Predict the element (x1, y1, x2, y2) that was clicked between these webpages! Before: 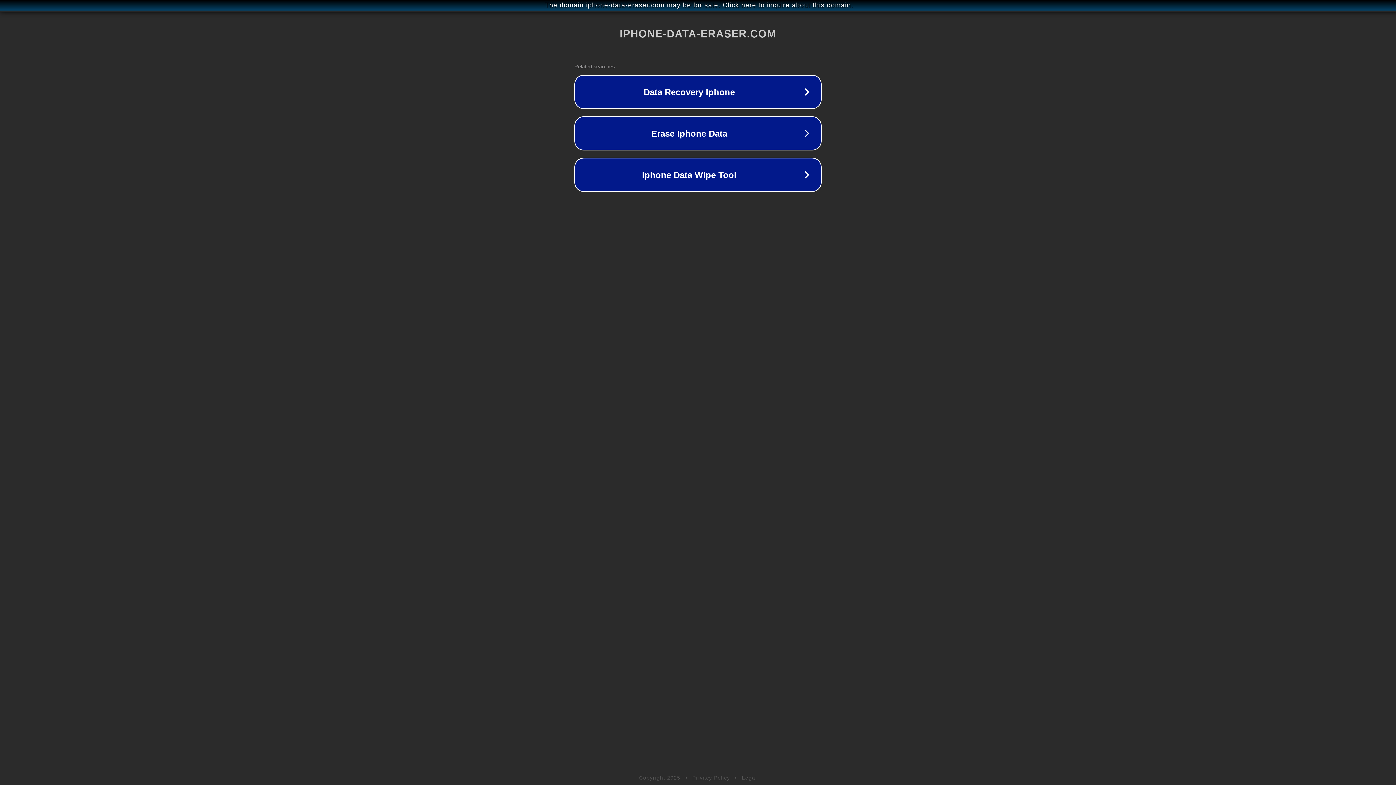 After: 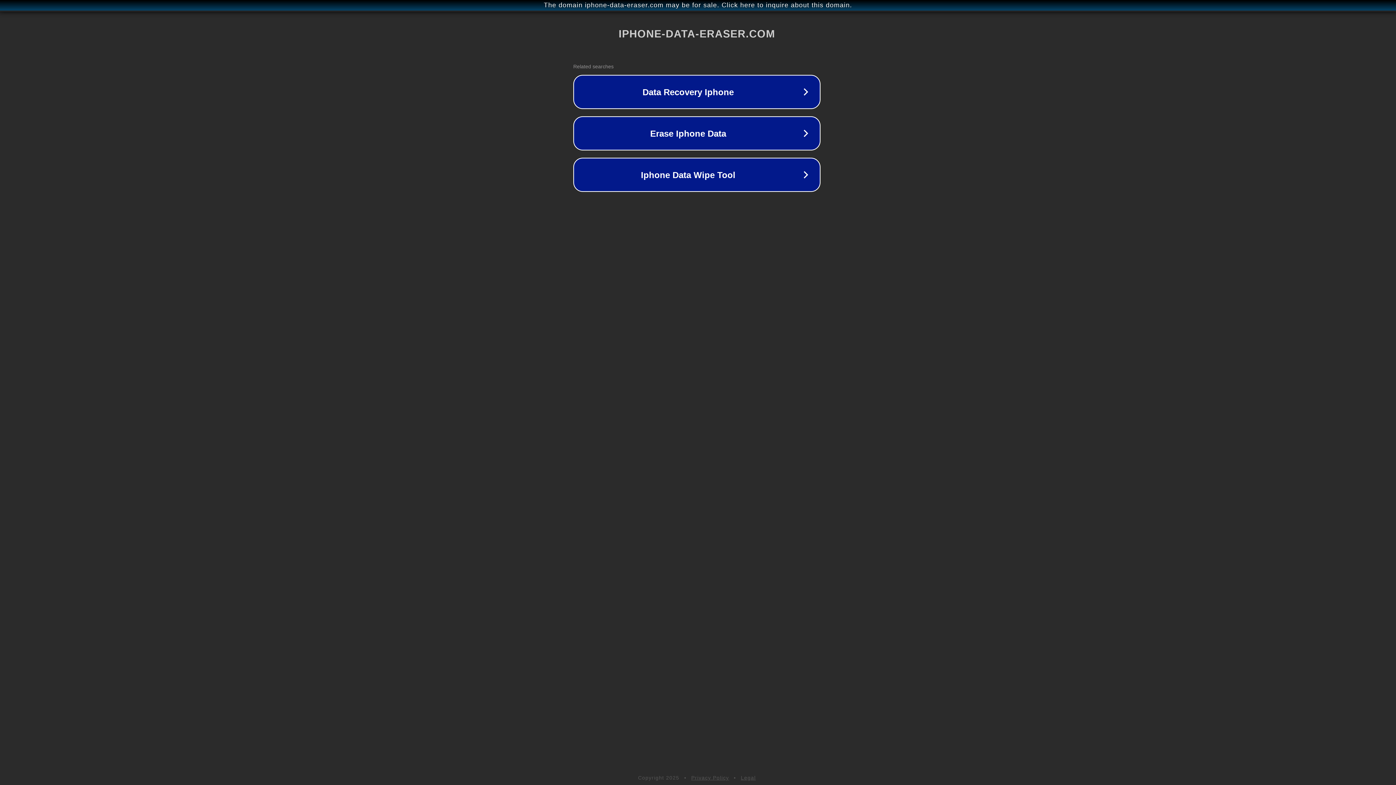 Action: bbox: (1, 1, 1397, 9) label: The domain iphone-data-eraser.com may be for sale. Click here to inquire about this domain.